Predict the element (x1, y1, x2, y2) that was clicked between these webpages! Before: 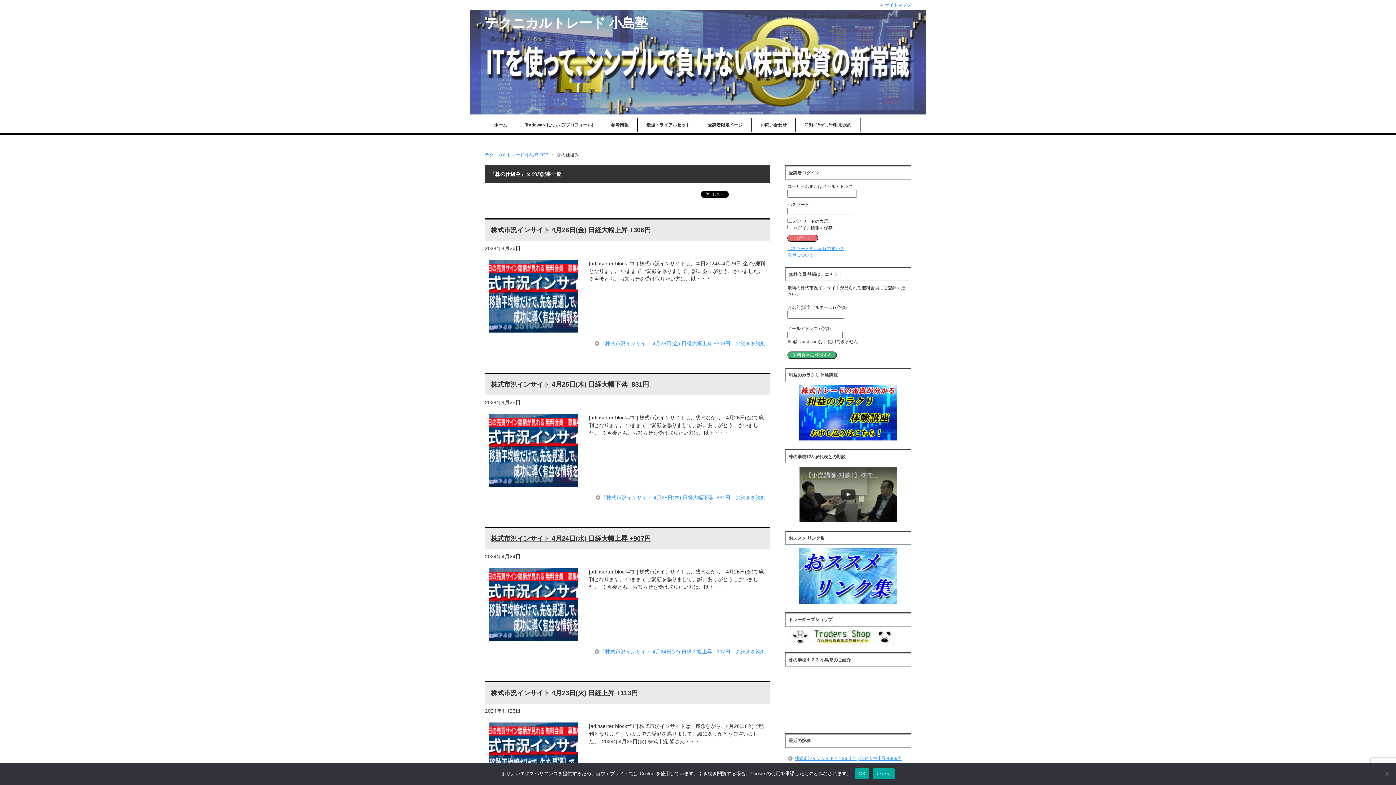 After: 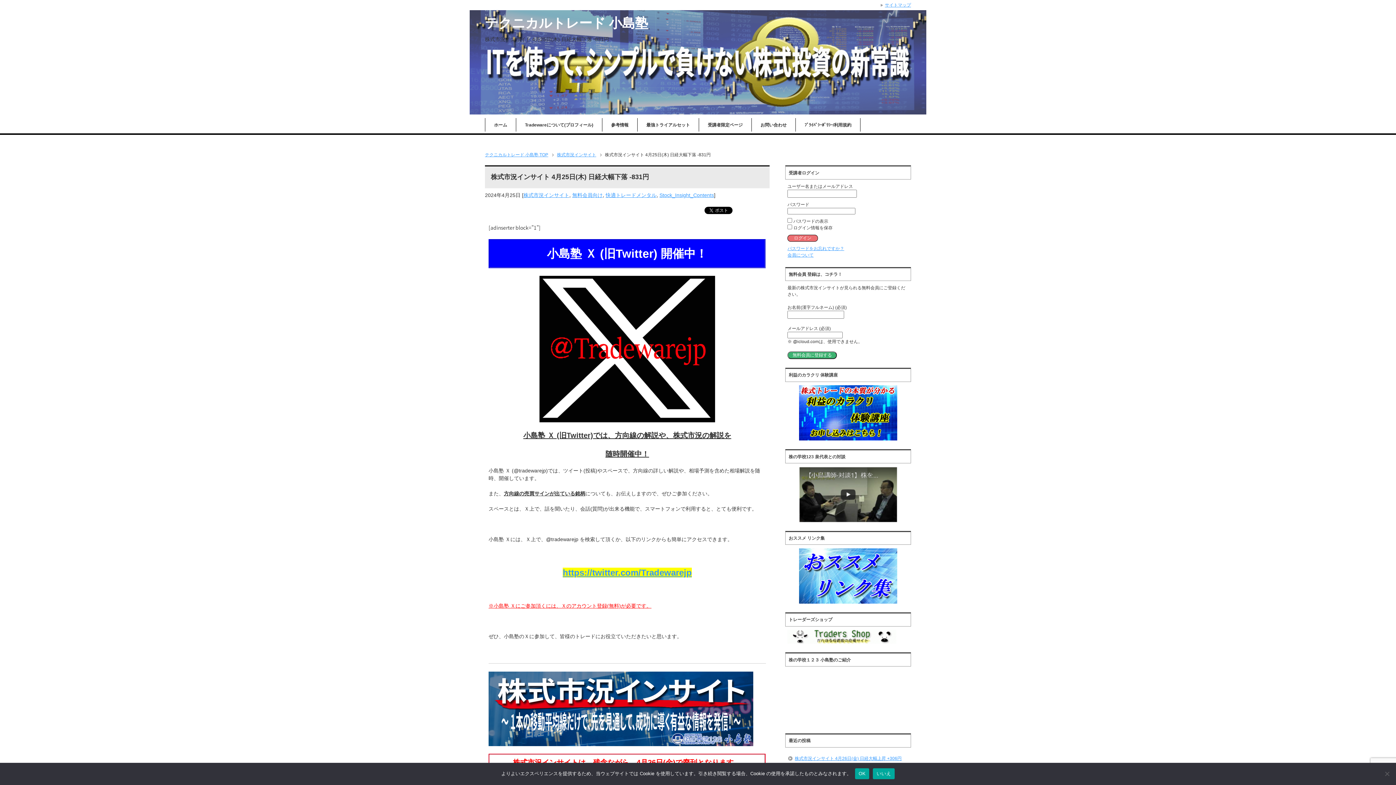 Action: label: 「株式市況インサイト 4月25日(木) 日経大幅下落 -831円」の続きを読む bbox: (595, 493, 766, 501)